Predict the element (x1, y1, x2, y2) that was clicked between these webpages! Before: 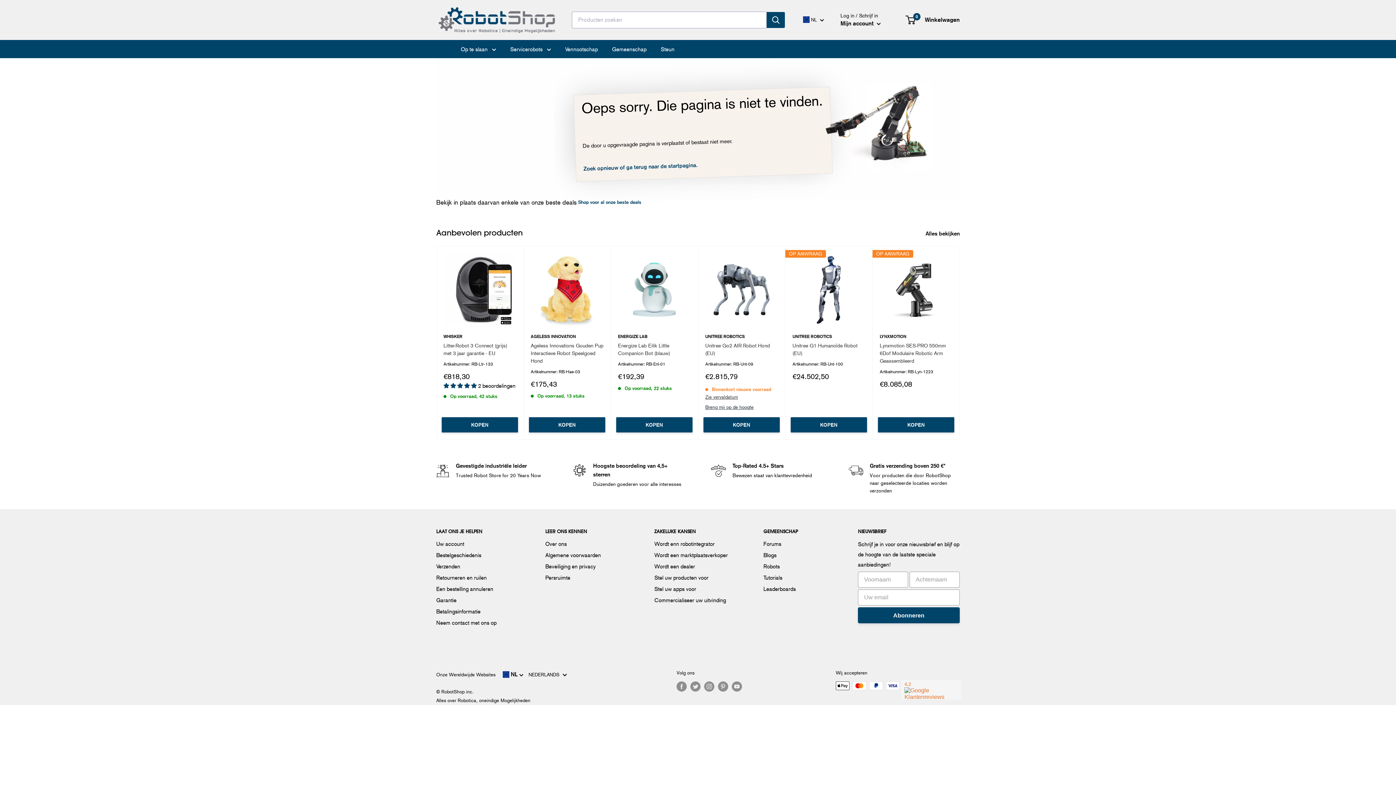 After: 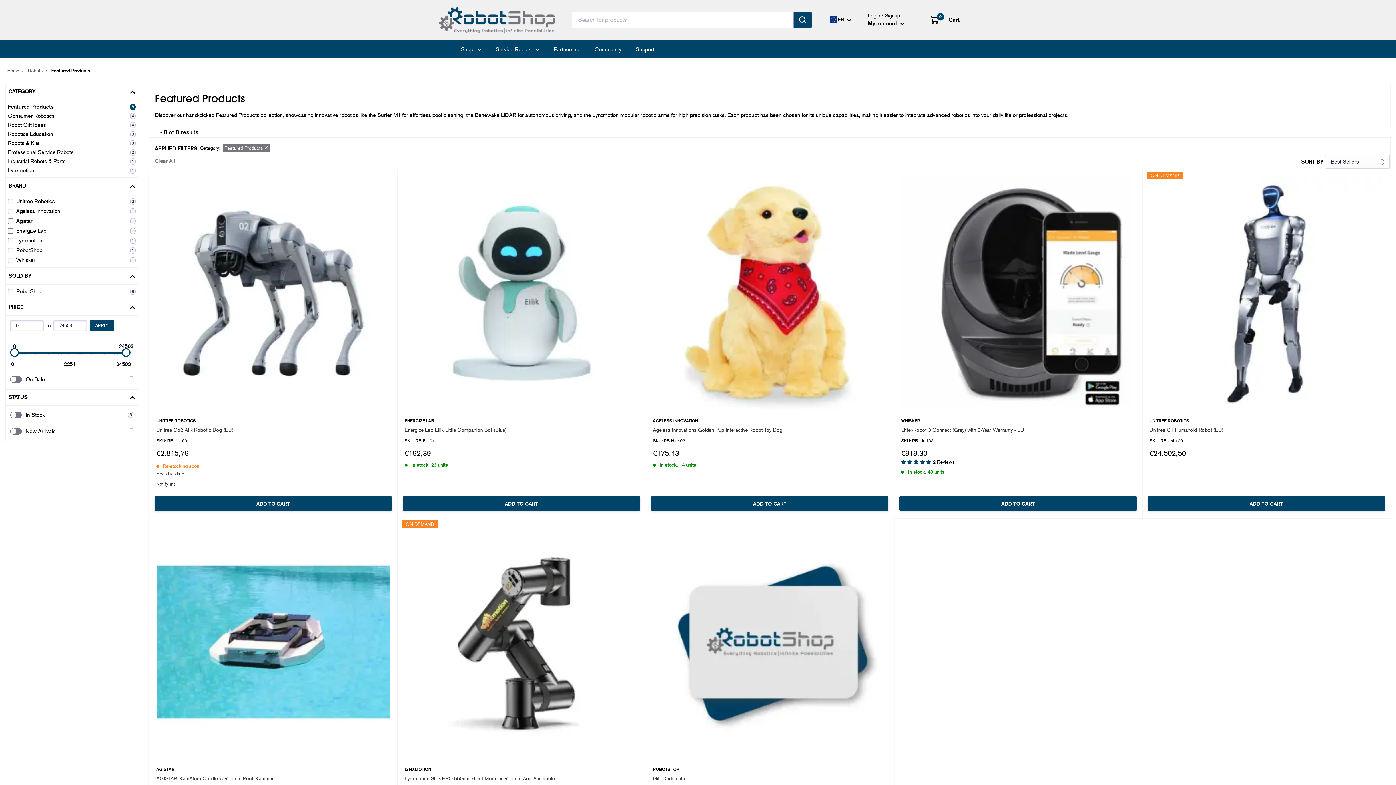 Action: bbox: (925, 228, 969, 238) label: Alles bekijken 